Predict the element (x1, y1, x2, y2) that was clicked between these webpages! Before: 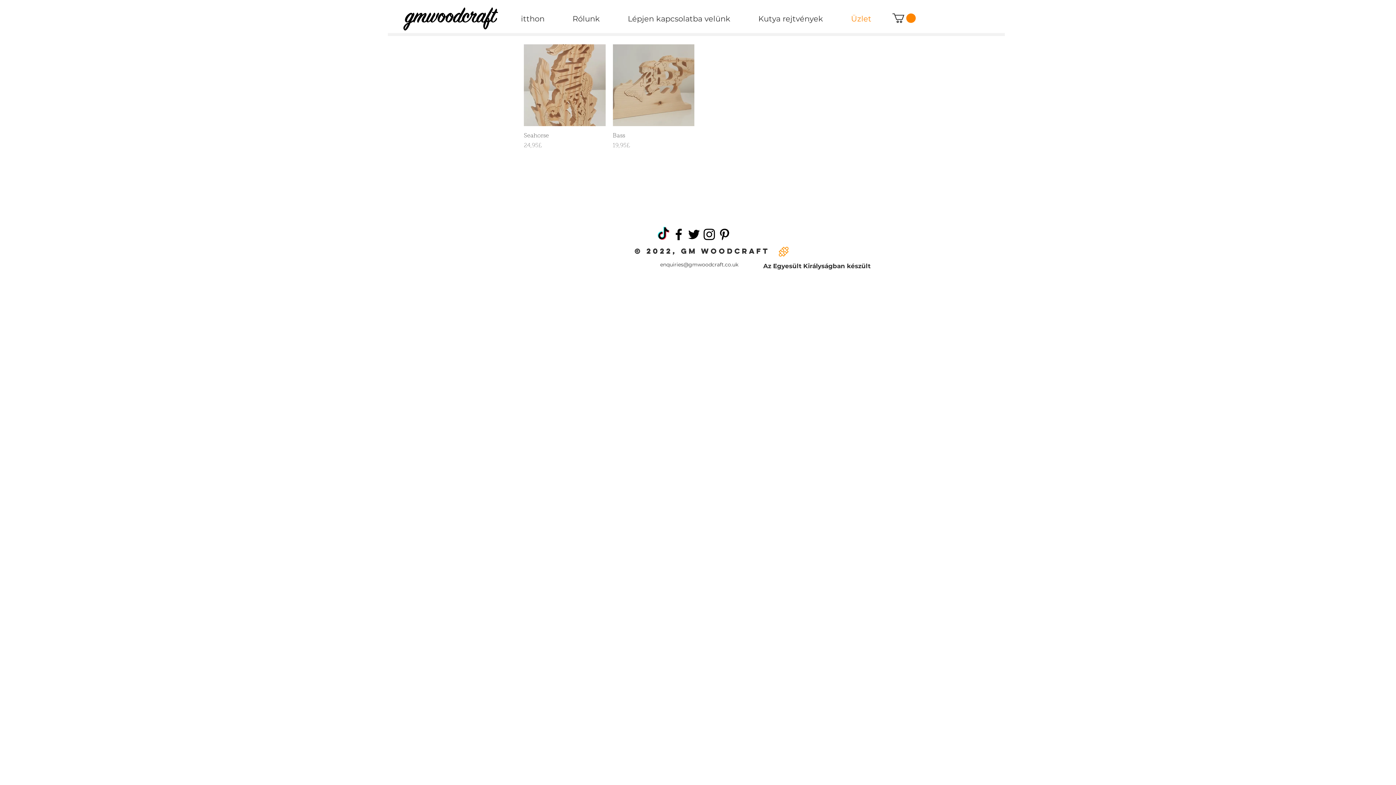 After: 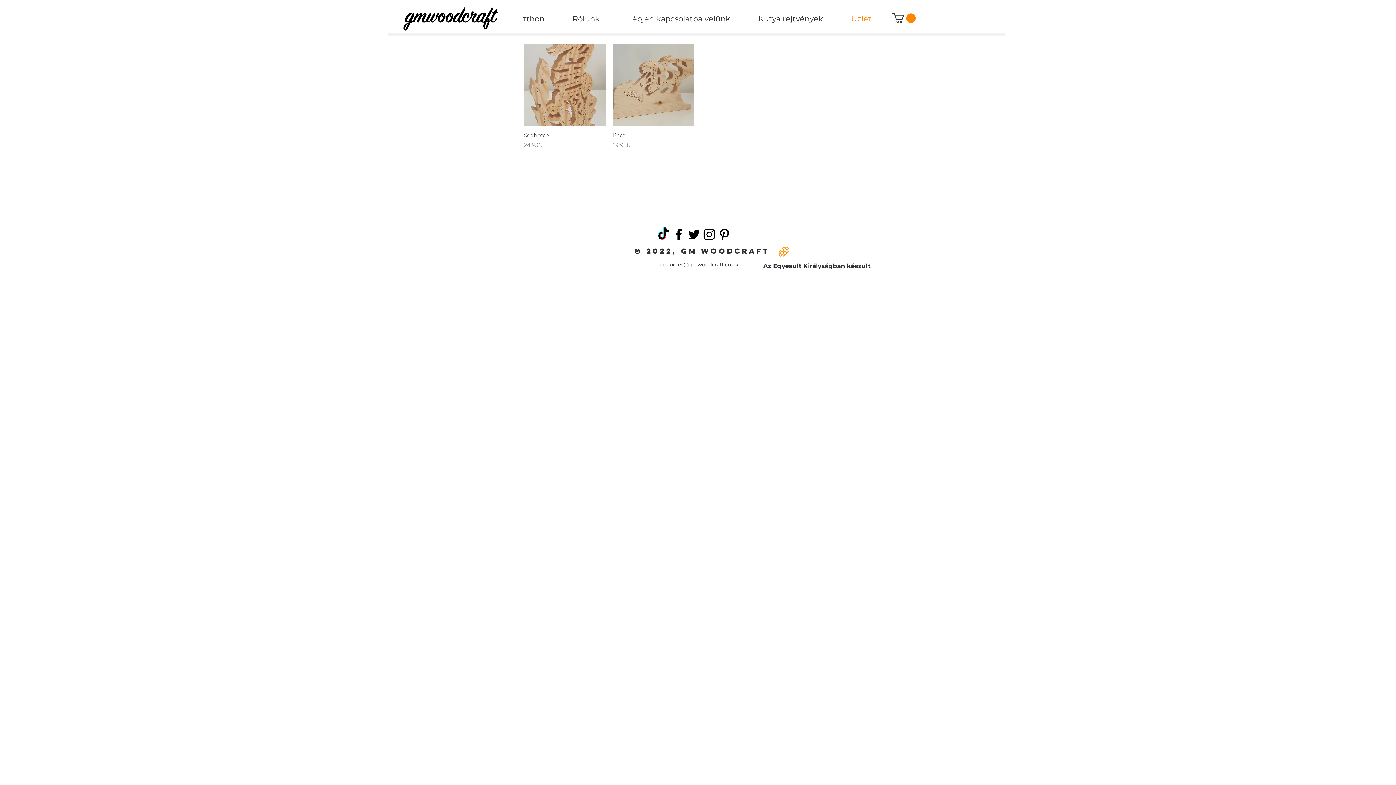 Action: label: enquiries@gmwoodcraft.co.uk bbox: (660, 261, 738, 268)